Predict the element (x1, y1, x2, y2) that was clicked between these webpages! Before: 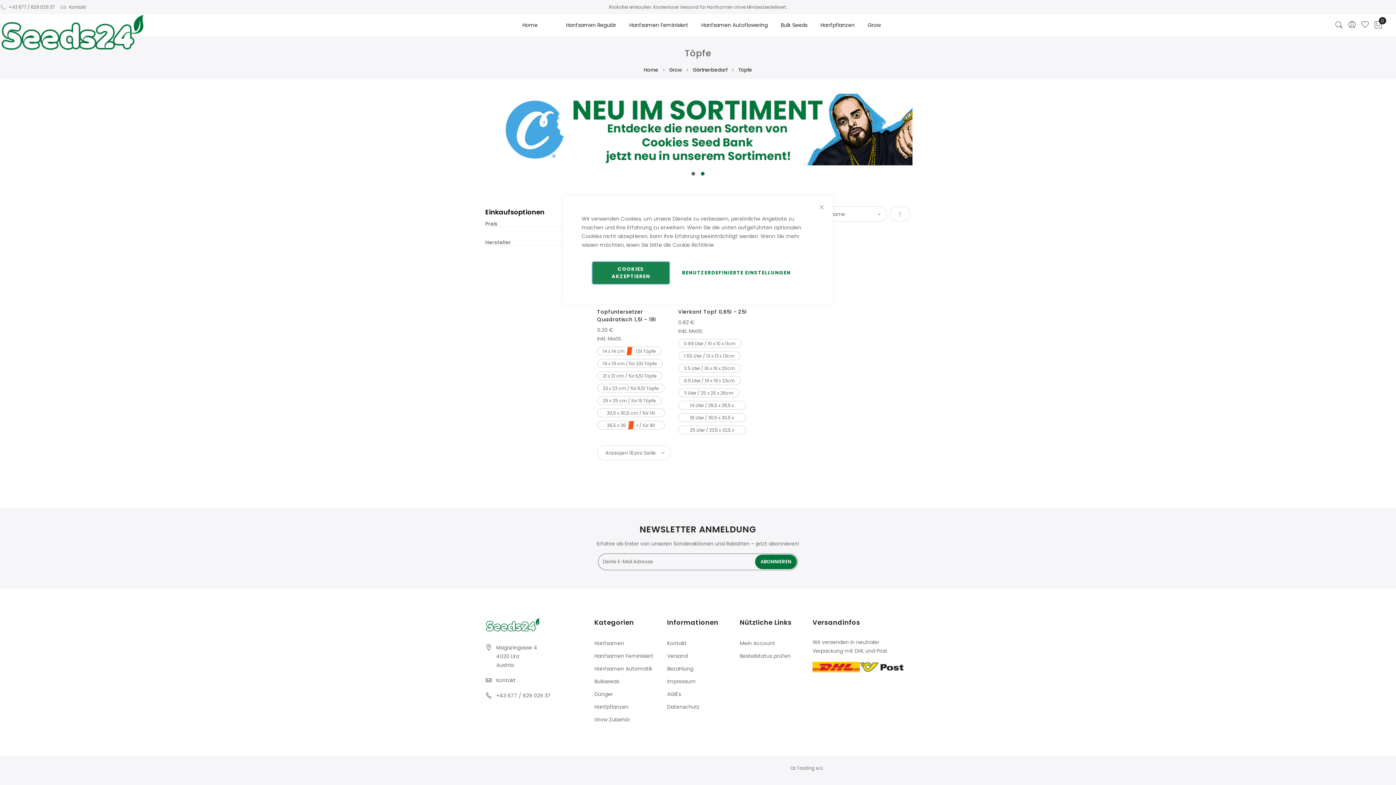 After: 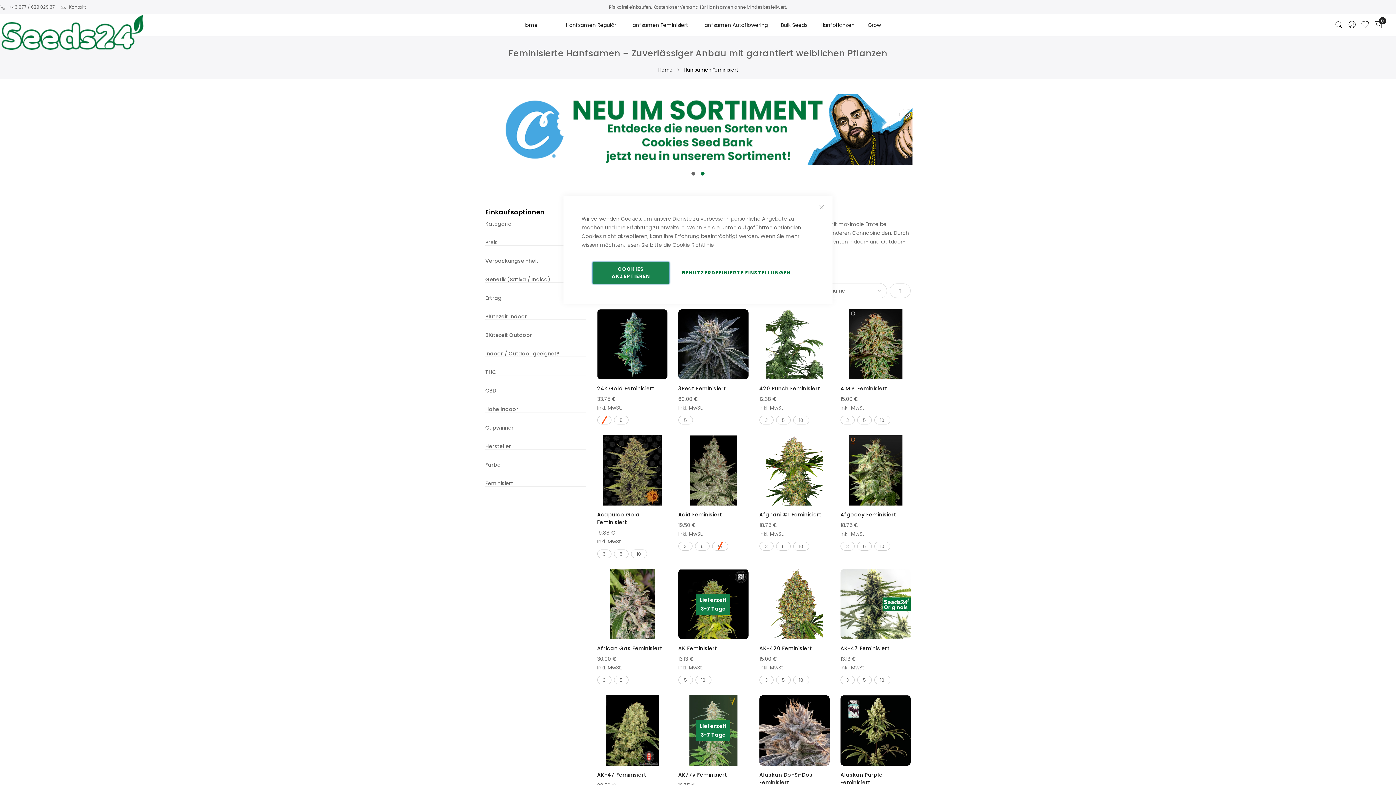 Action: label: Hanfsamen Feminisiert bbox: (622, 14, 694, 35)